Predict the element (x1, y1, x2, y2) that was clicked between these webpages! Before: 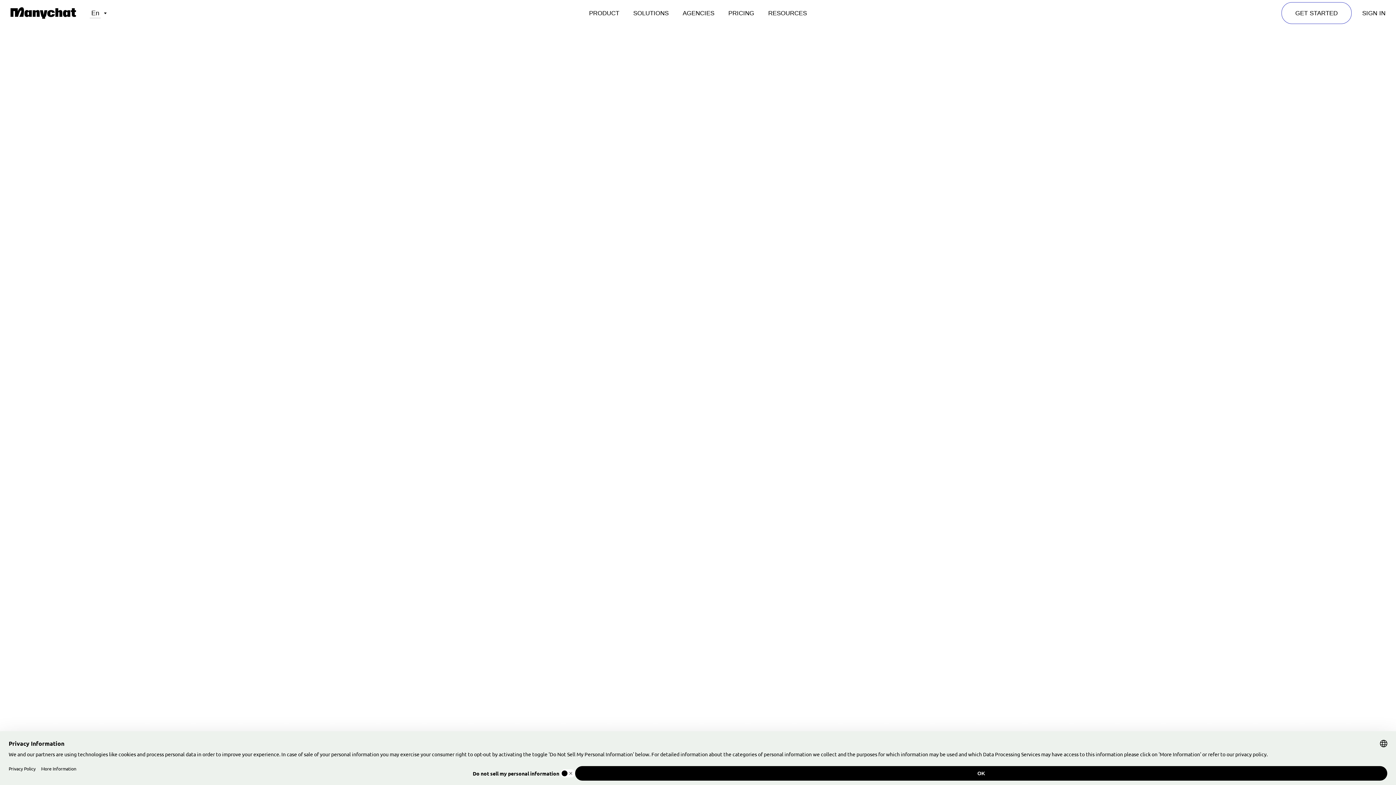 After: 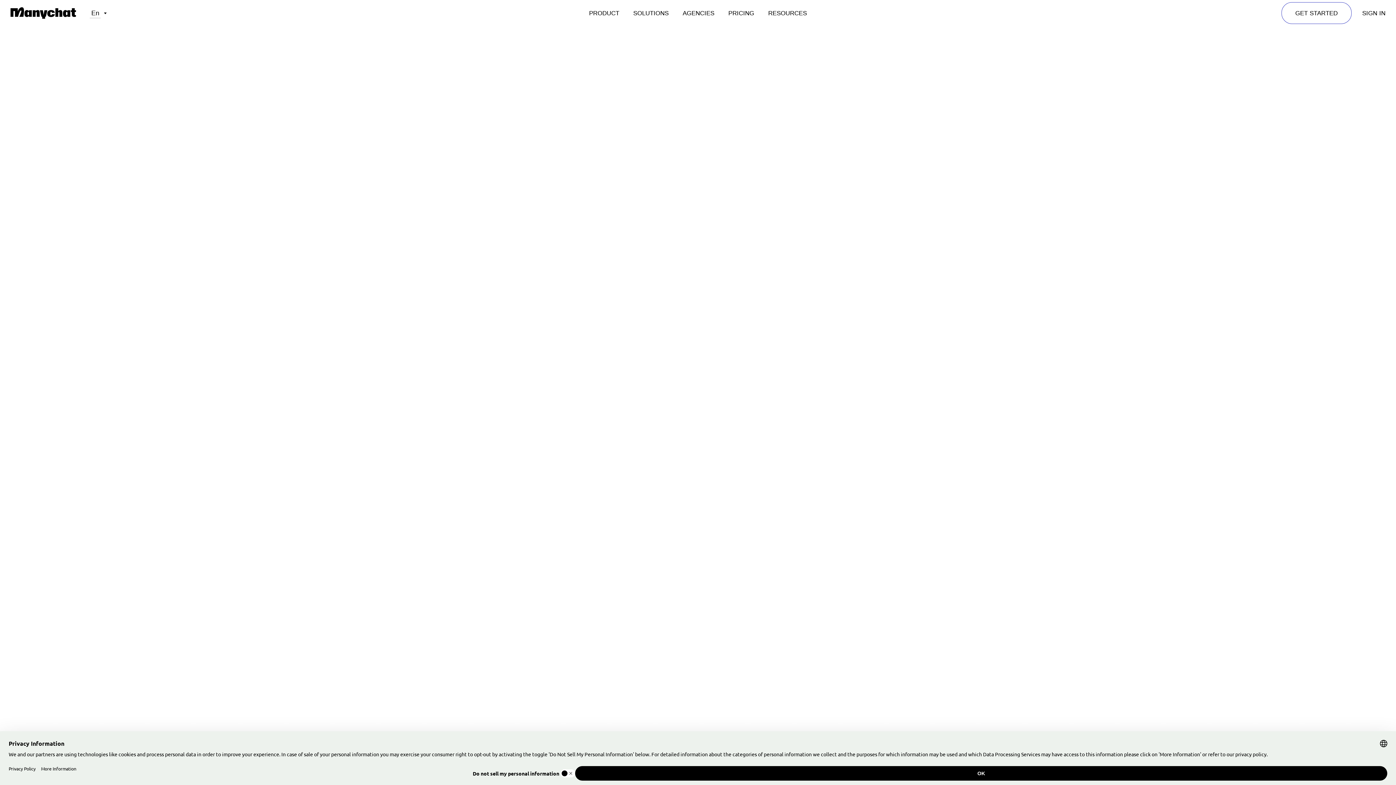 Action: bbox: (704, 200, 758, 206) label: MICHAEL KEENAN